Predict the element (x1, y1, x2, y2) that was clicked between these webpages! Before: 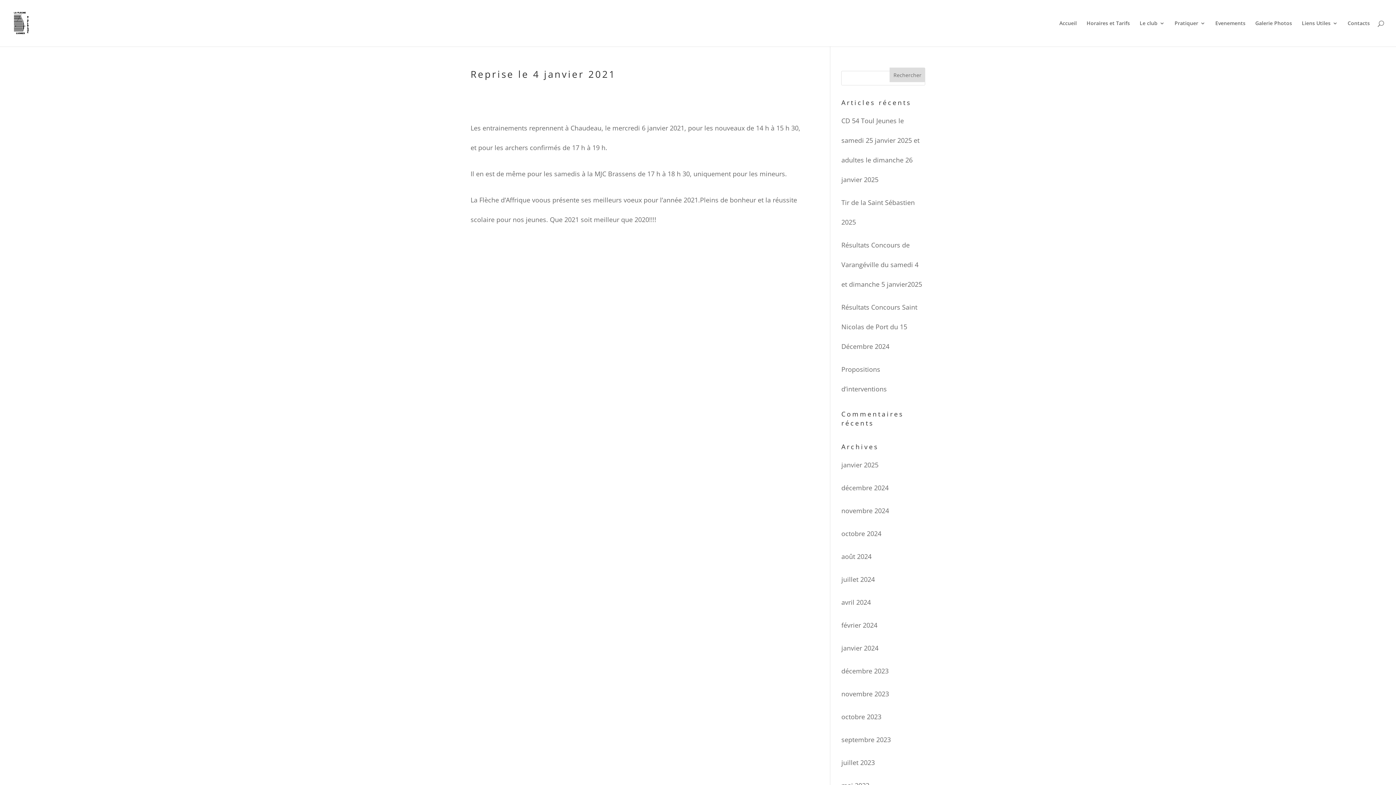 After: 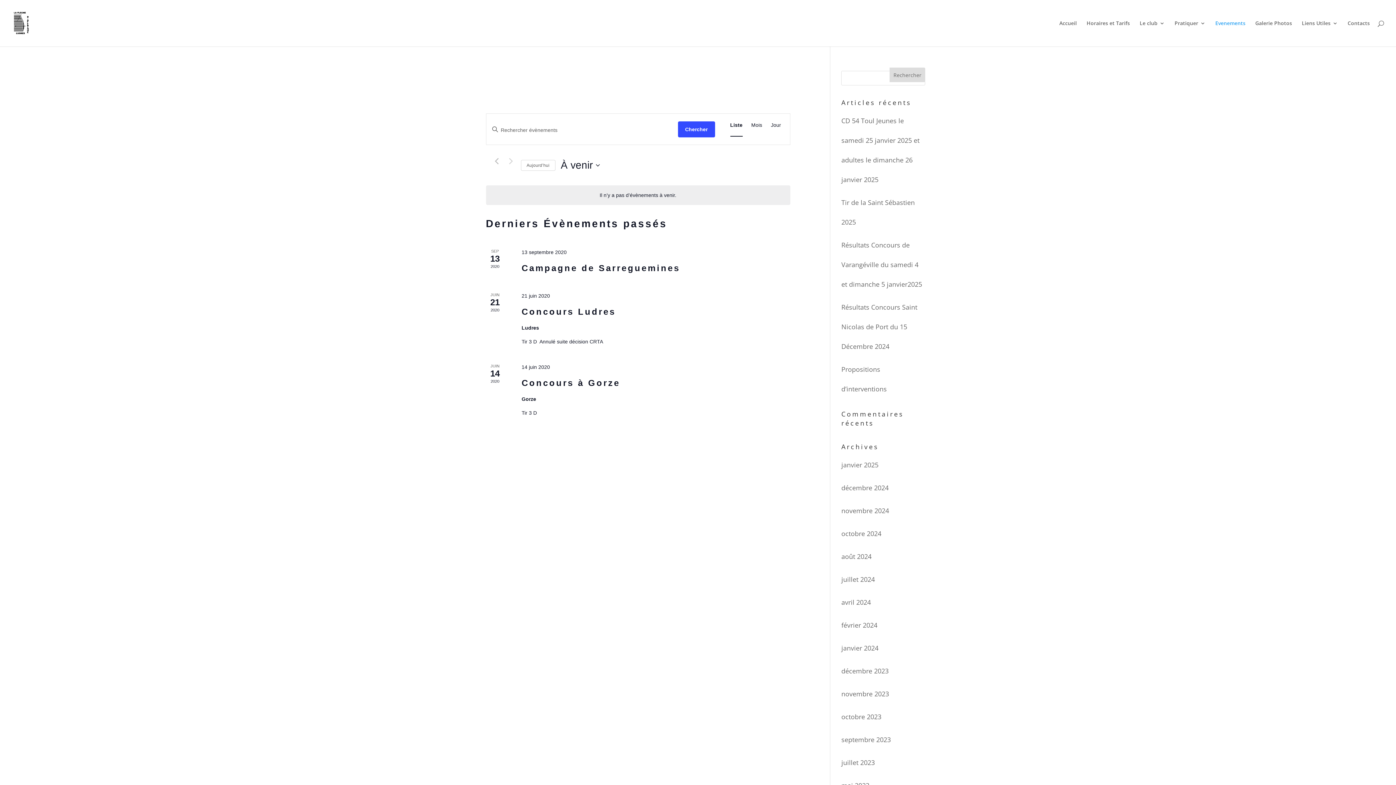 Action: bbox: (1215, 20, 1245, 46) label: Evenements